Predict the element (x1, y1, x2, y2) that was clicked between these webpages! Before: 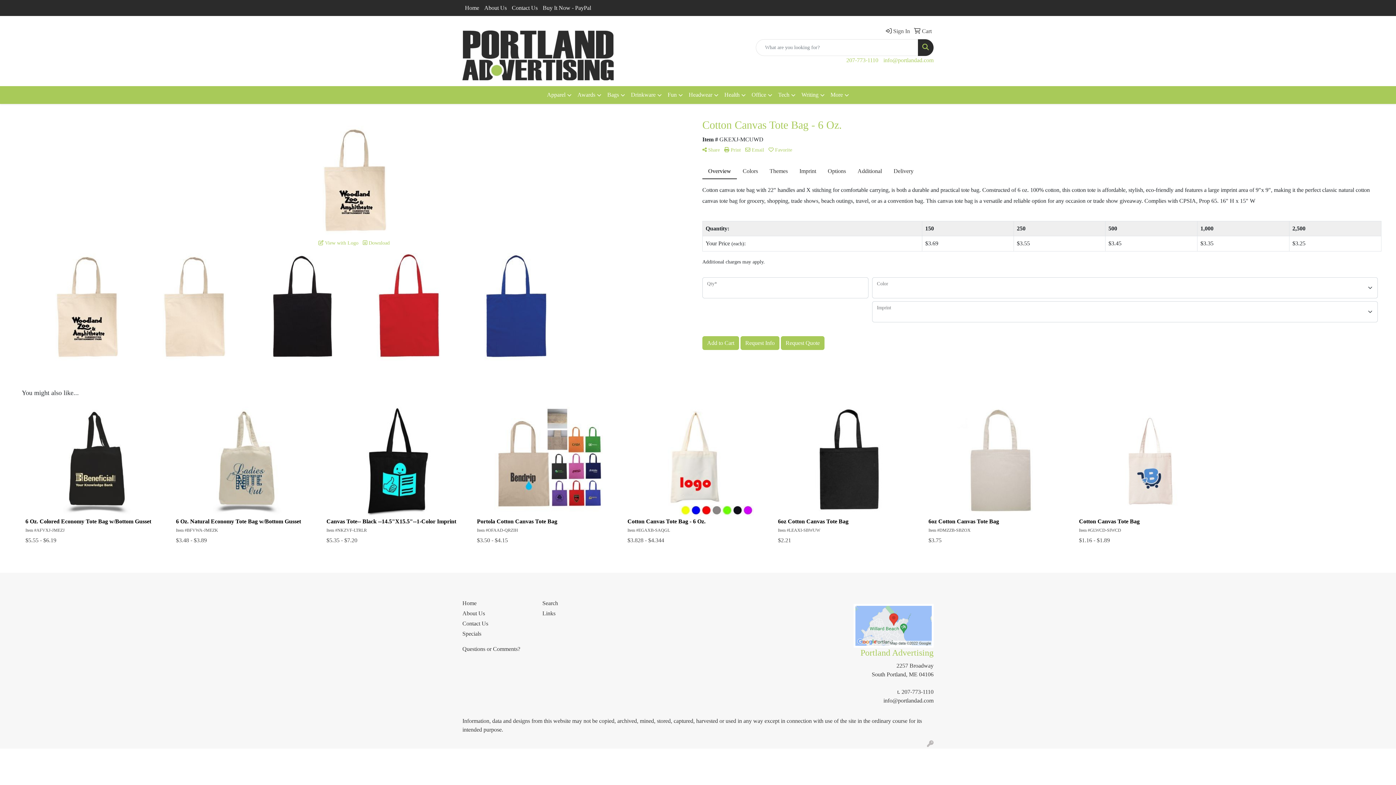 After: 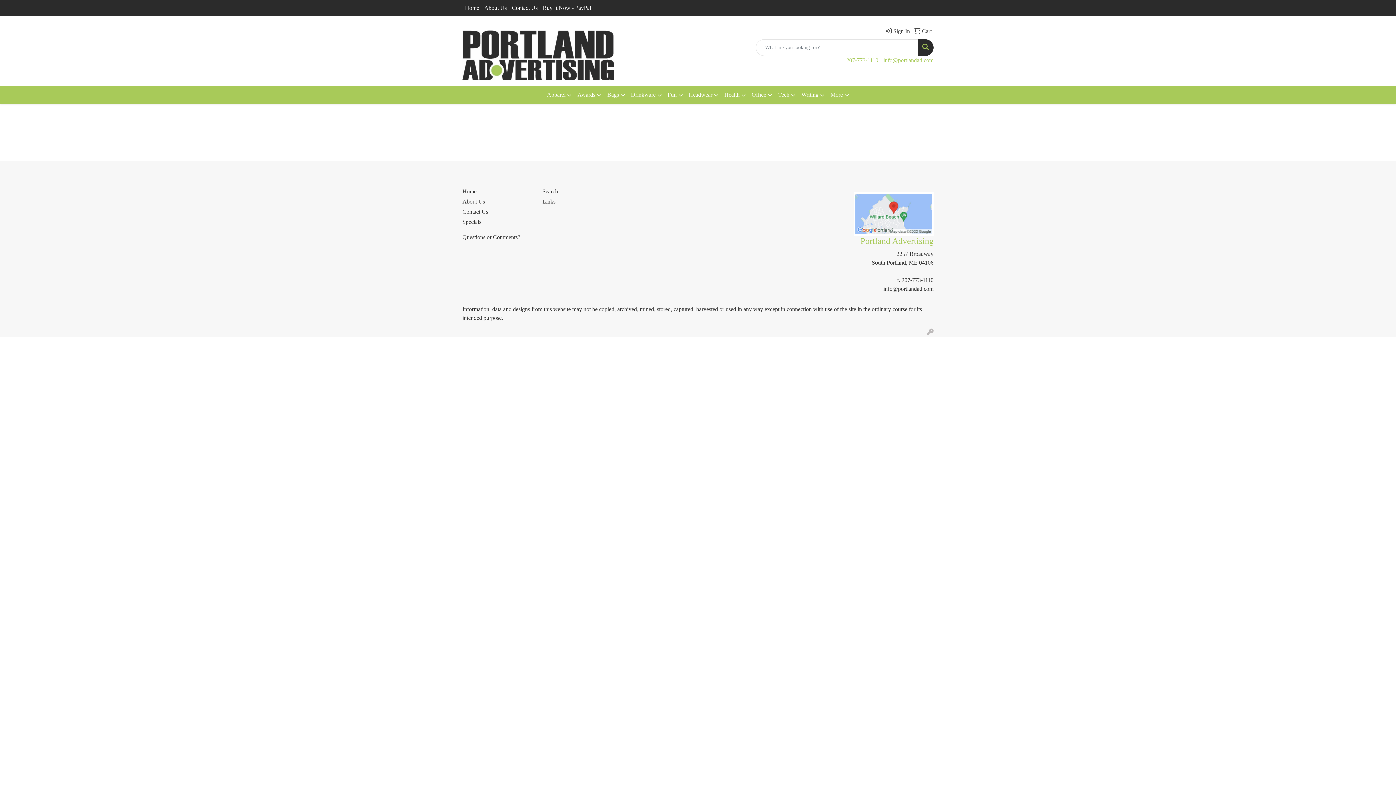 Action: bbox: (883, 23, 910, 39) label:  Sign In